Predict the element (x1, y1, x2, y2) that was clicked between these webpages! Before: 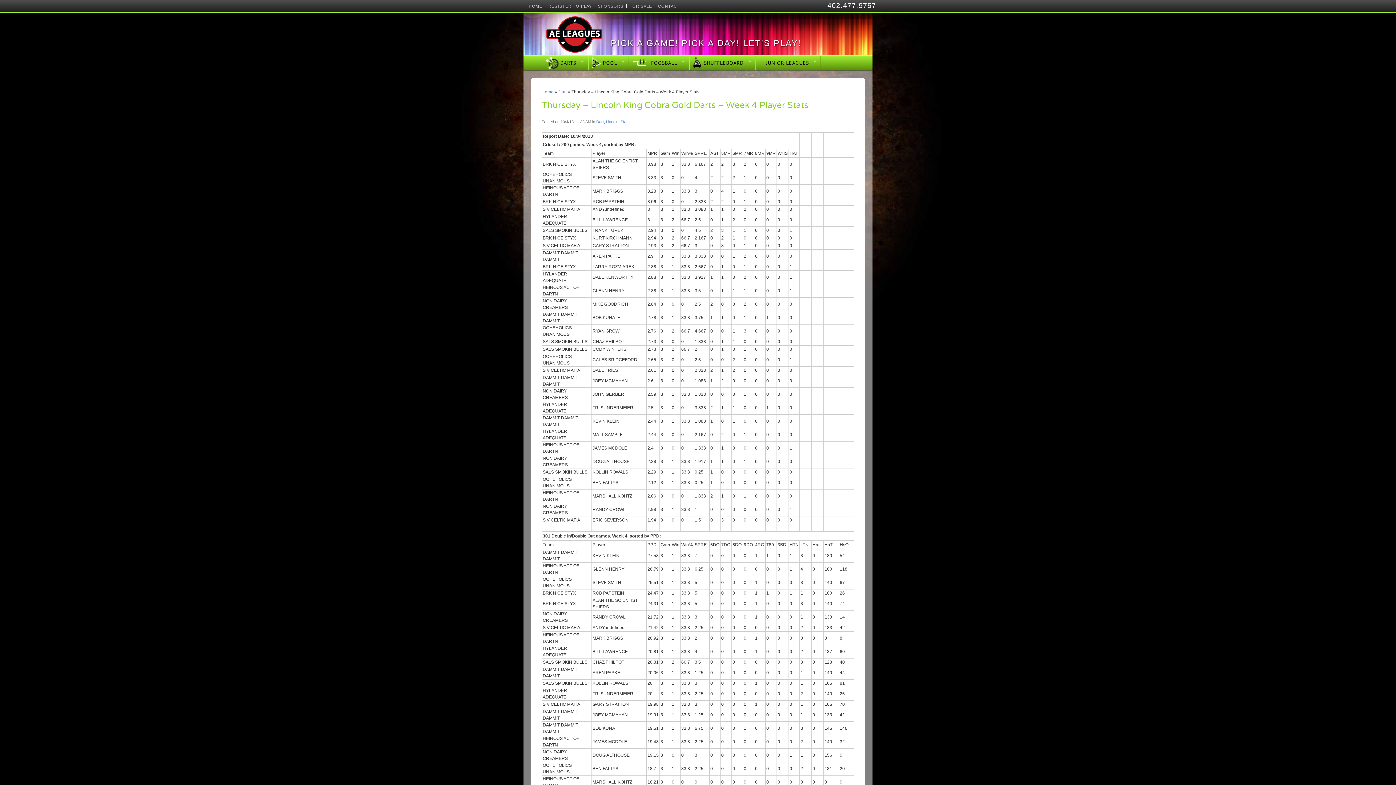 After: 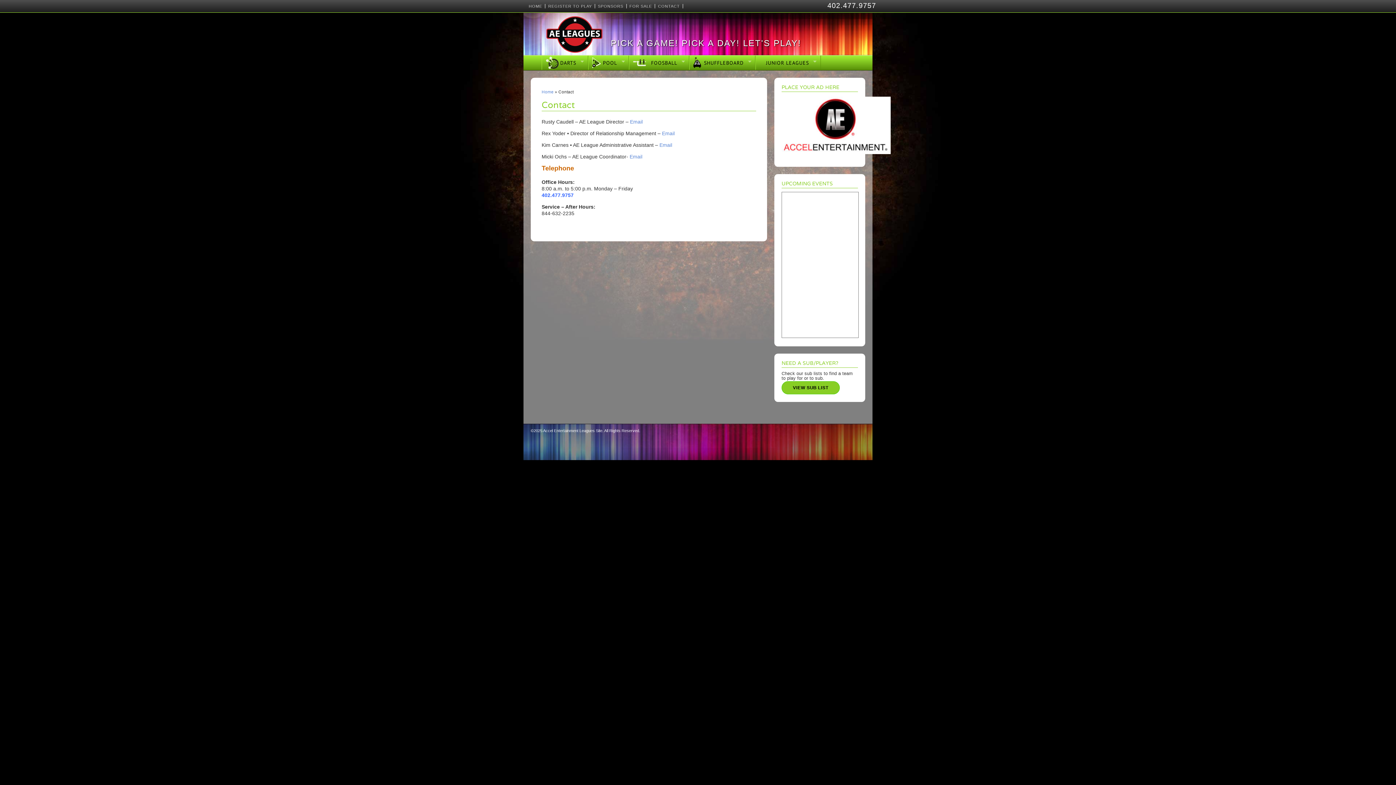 Action: label: CONTACT bbox: (658, 4, 680, 8)